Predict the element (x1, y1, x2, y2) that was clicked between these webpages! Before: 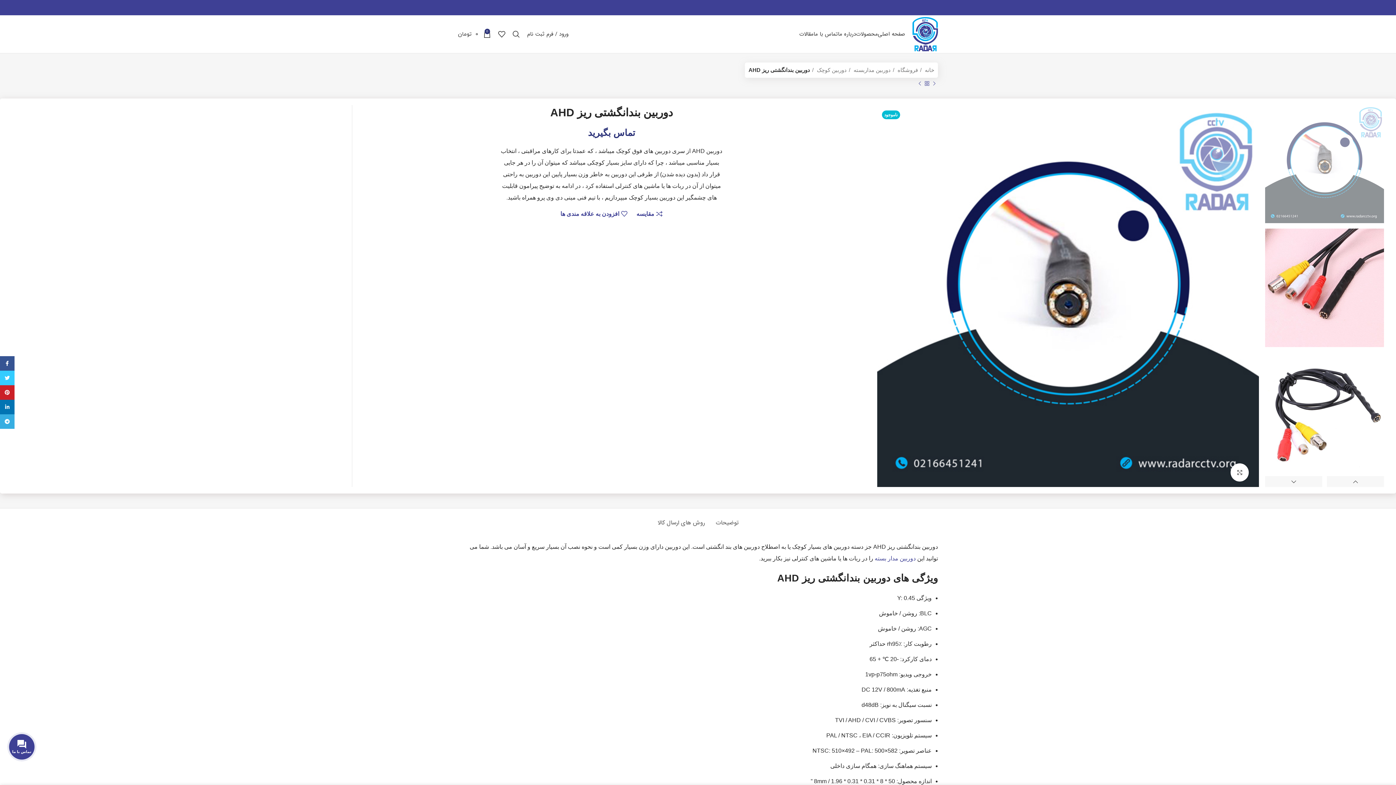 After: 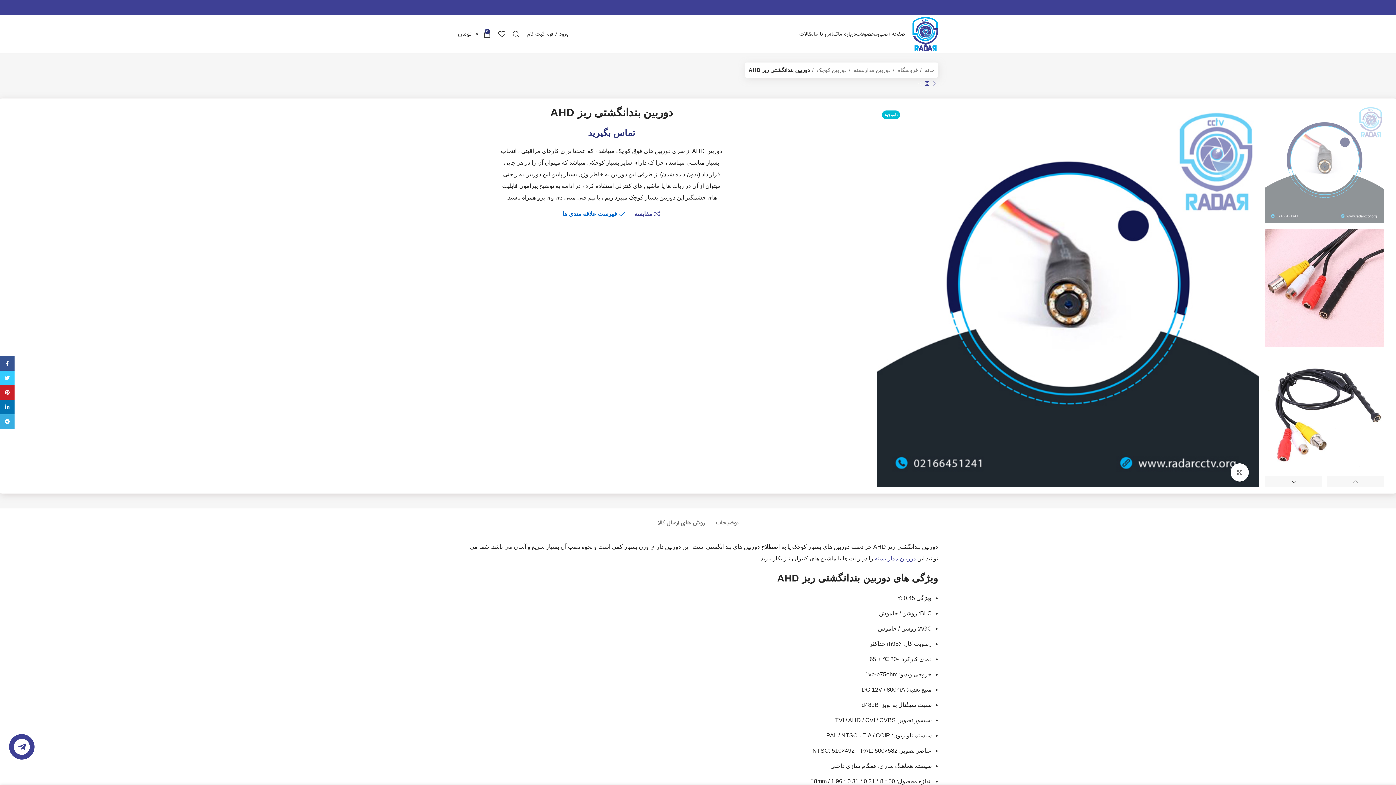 Action: bbox: (560, 210, 627, 217) label: افزودن به علاقه مندی ها